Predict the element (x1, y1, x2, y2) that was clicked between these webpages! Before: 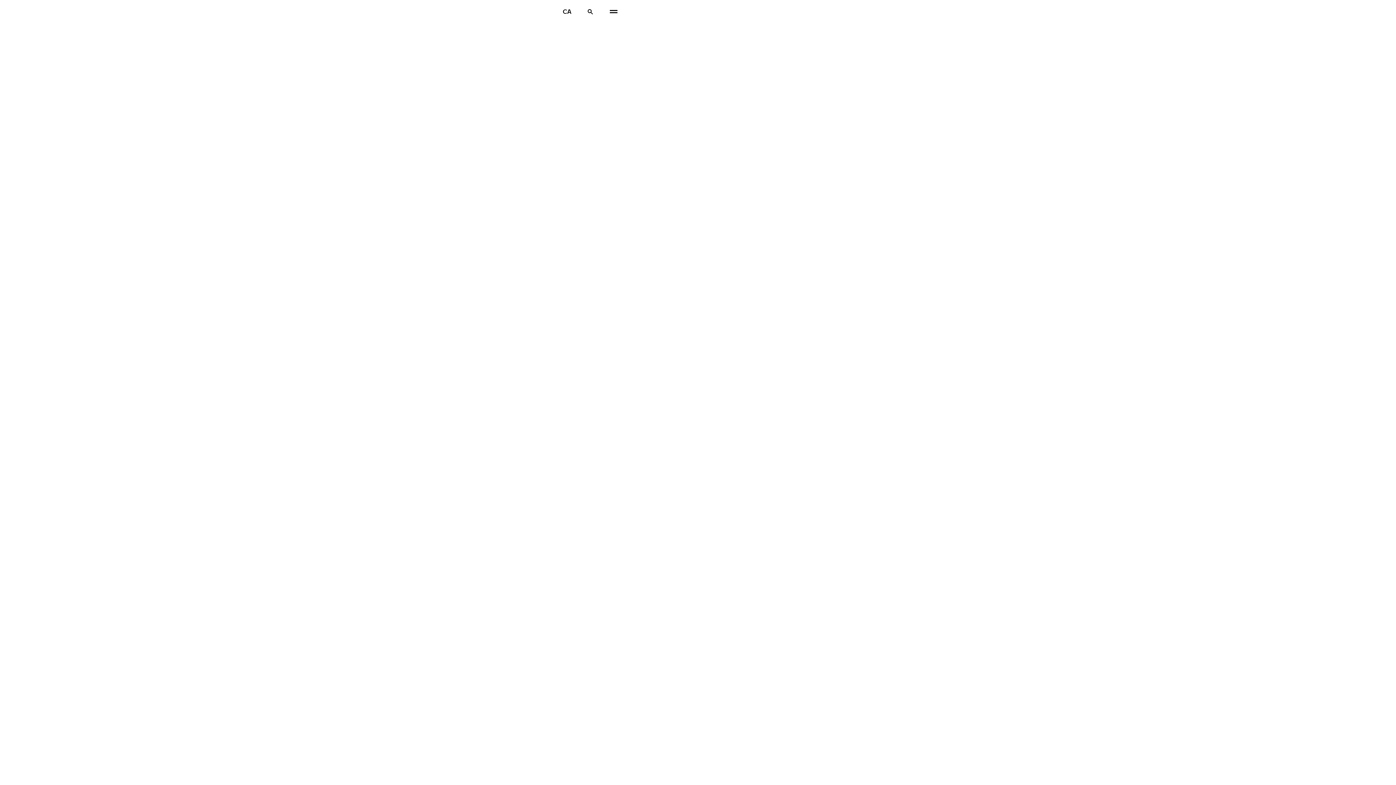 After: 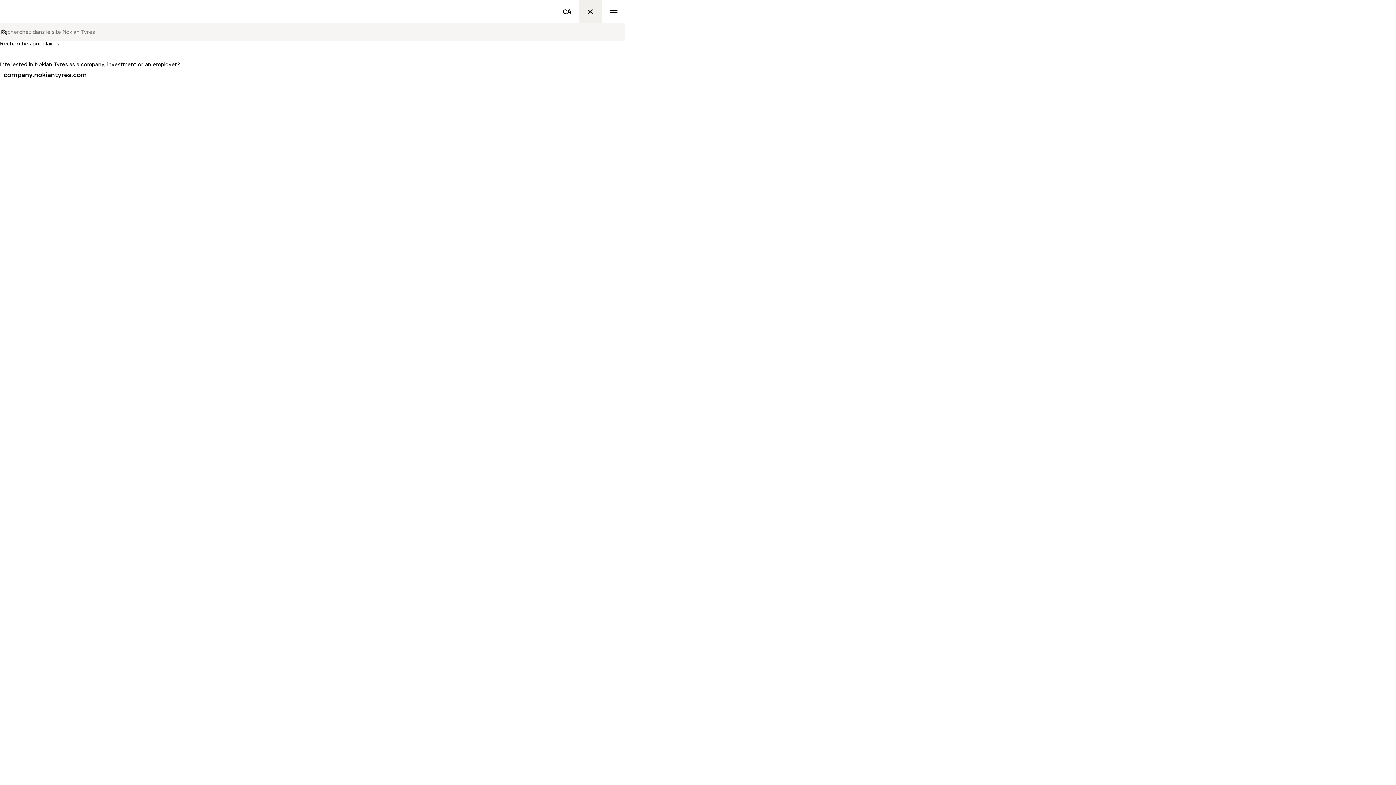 Action: bbox: (578, 0, 602, 23) label: Recherche